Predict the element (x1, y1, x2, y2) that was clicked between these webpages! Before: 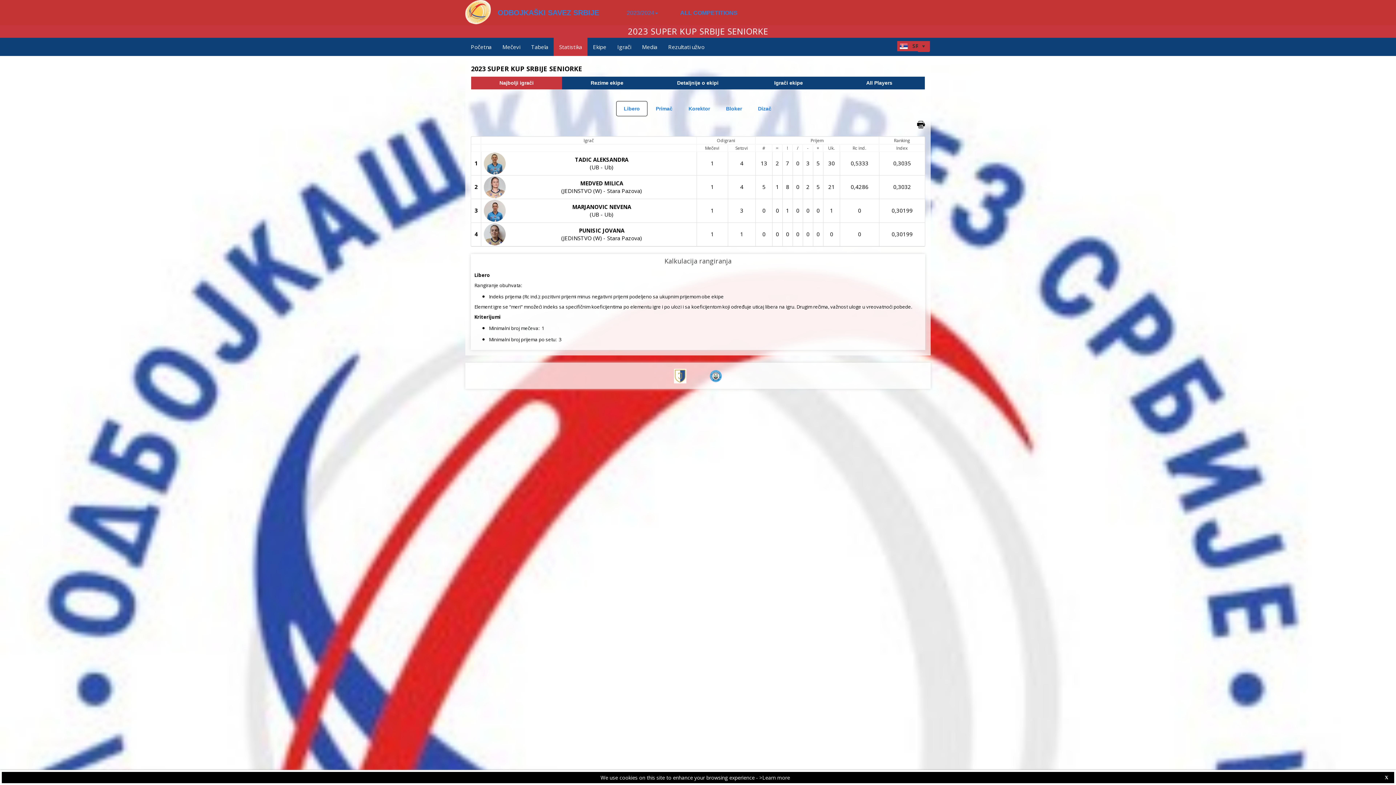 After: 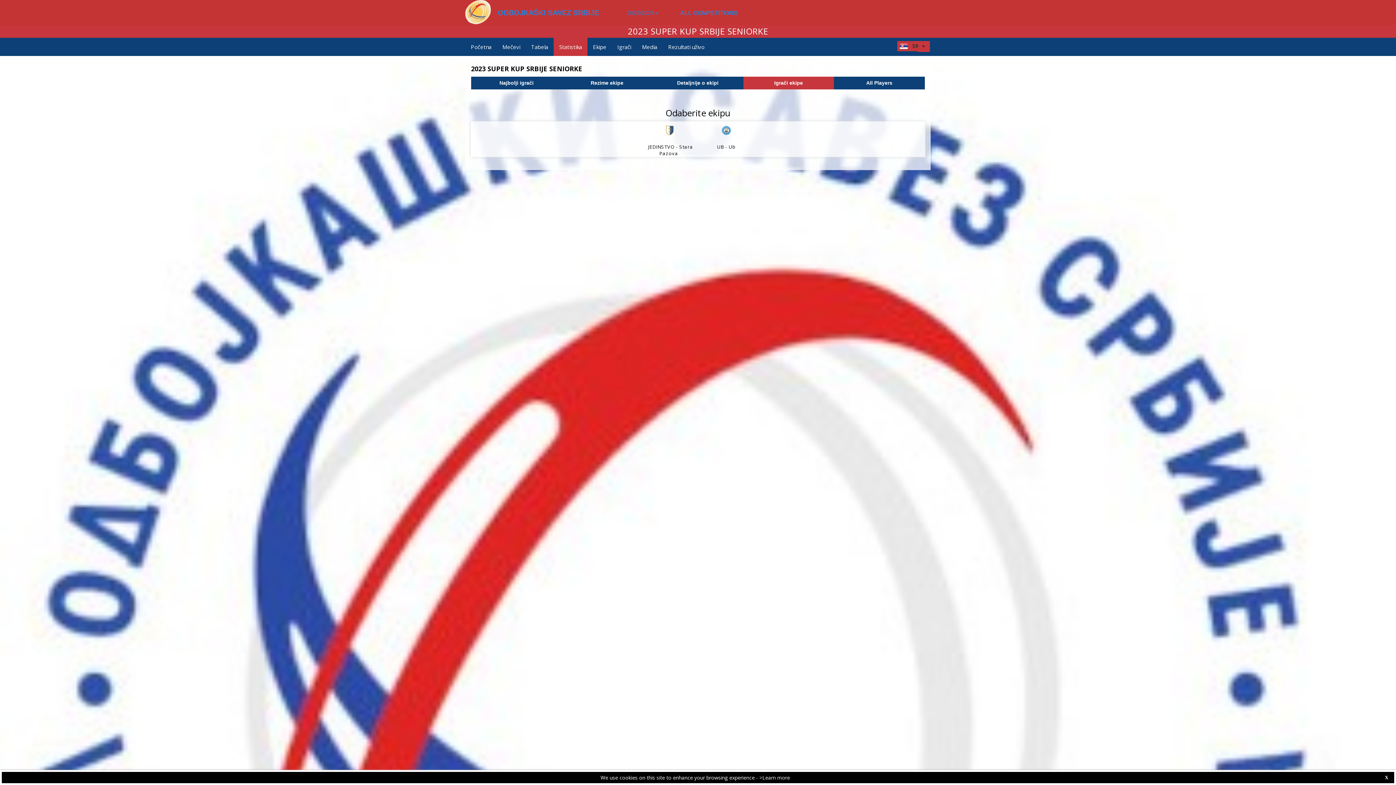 Action: label: Igrači ekipe bbox: (743, 76, 834, 89)